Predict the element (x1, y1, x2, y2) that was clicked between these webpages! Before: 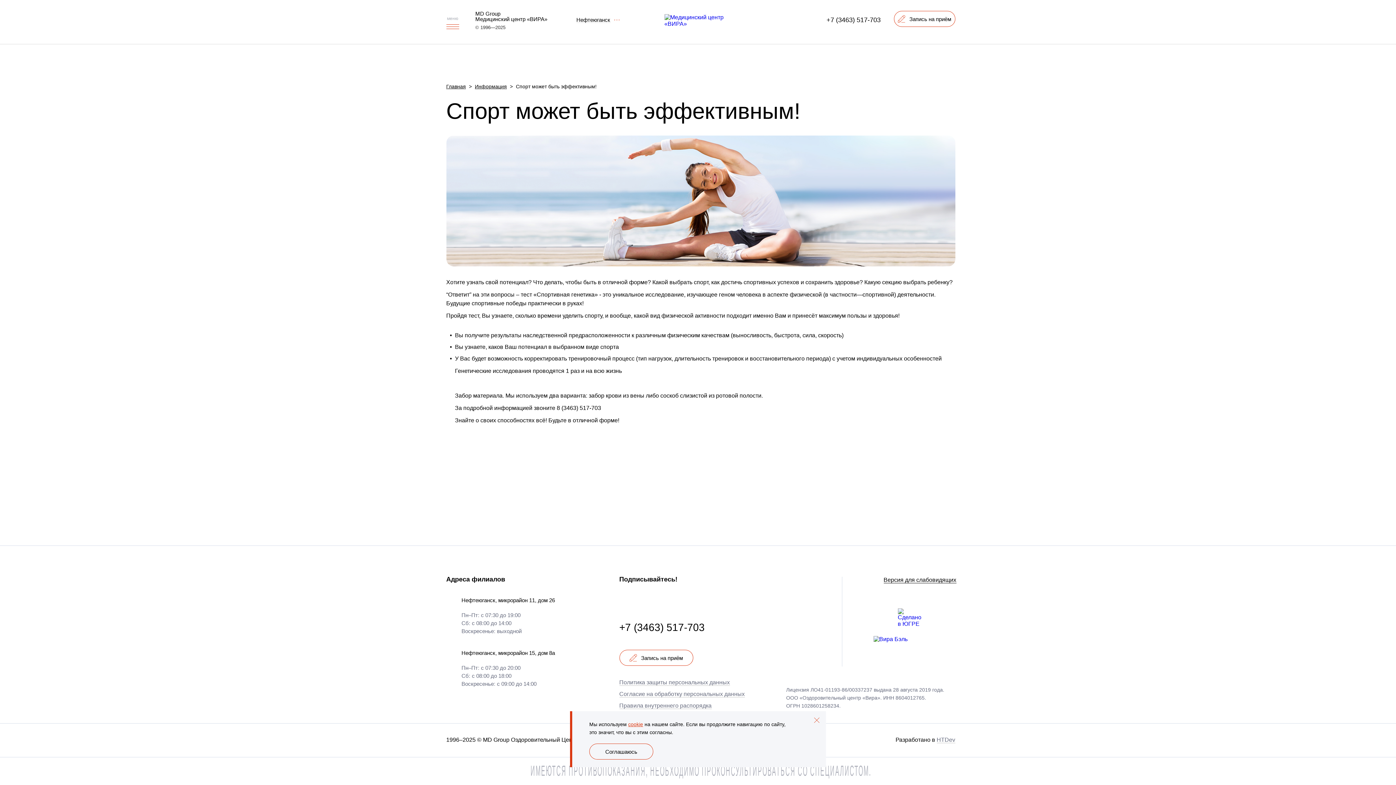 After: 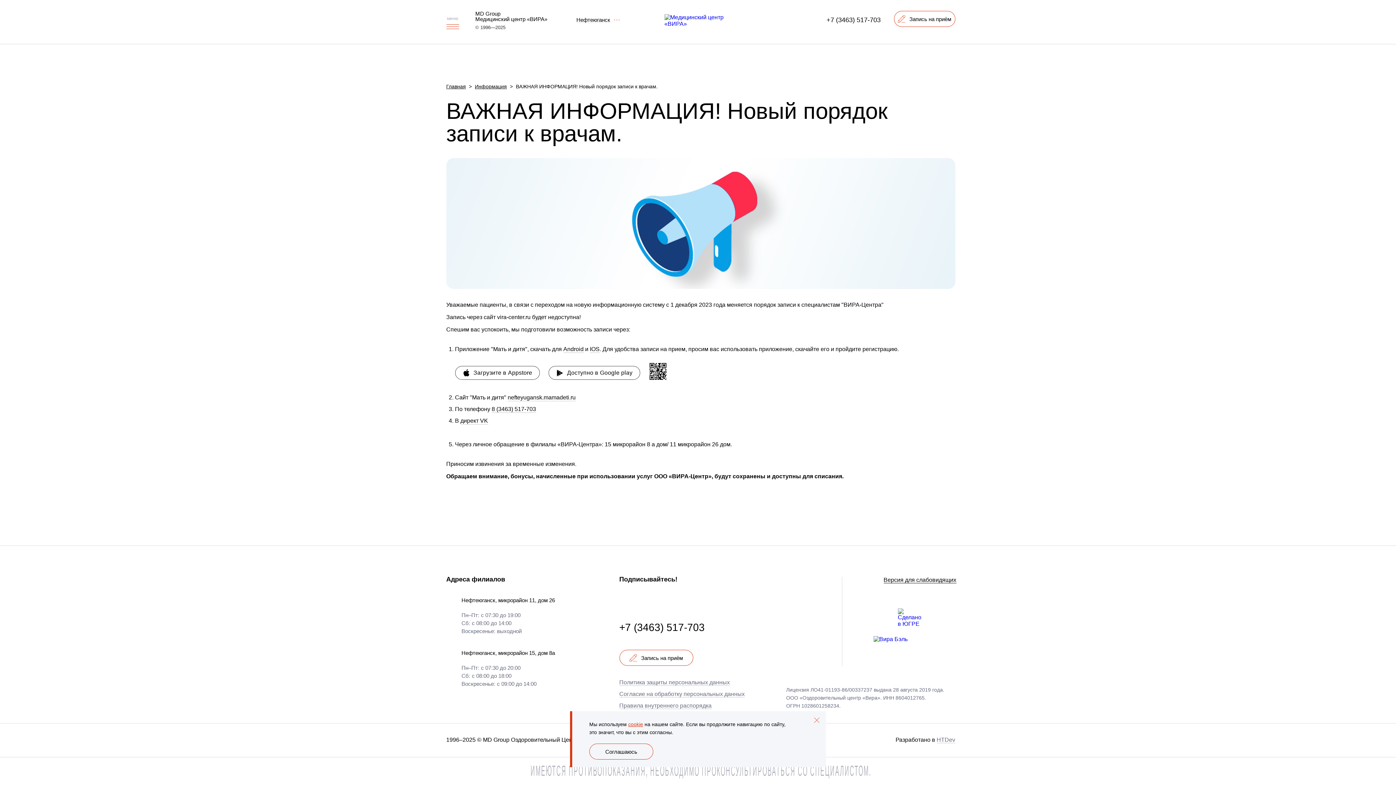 Action: bbox: (894, 10, 955, 26) label: Запись на приём